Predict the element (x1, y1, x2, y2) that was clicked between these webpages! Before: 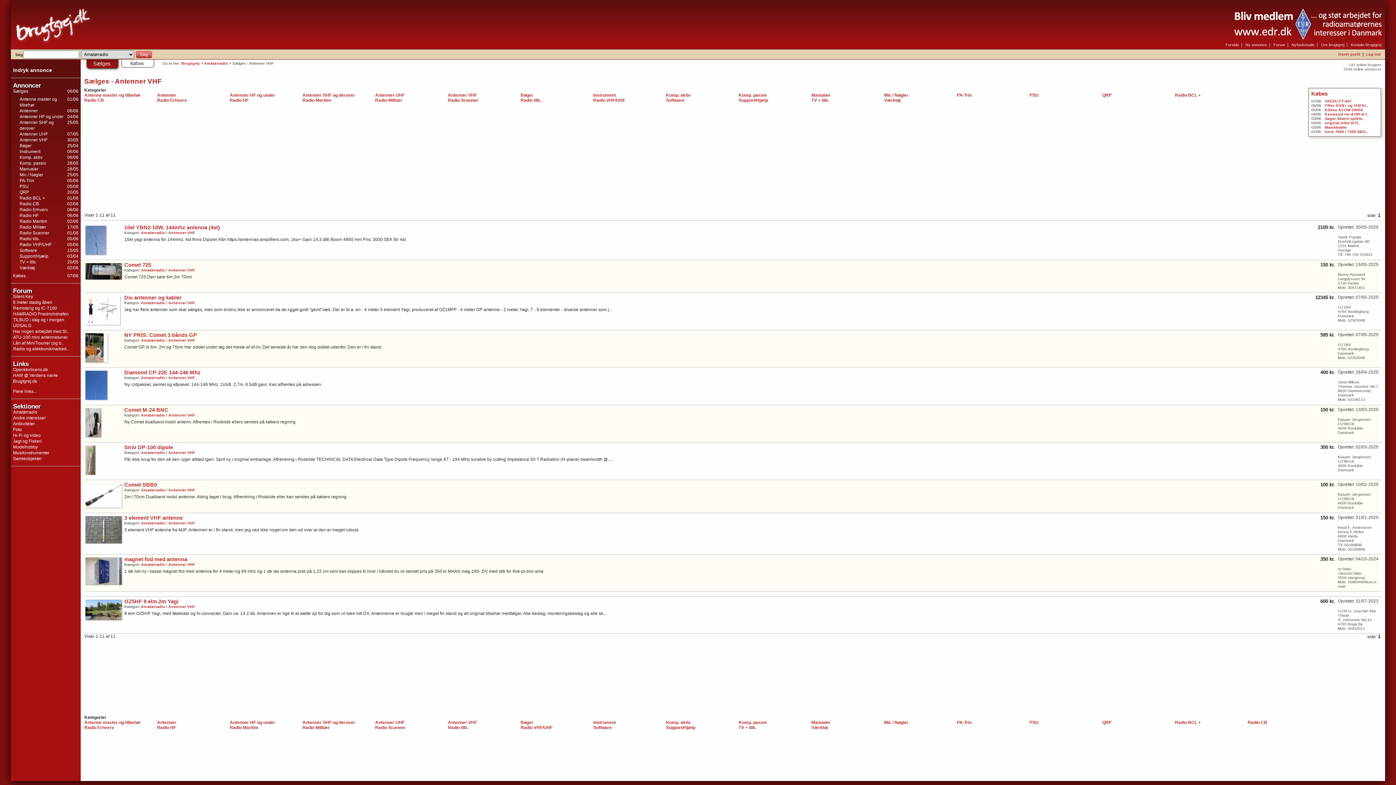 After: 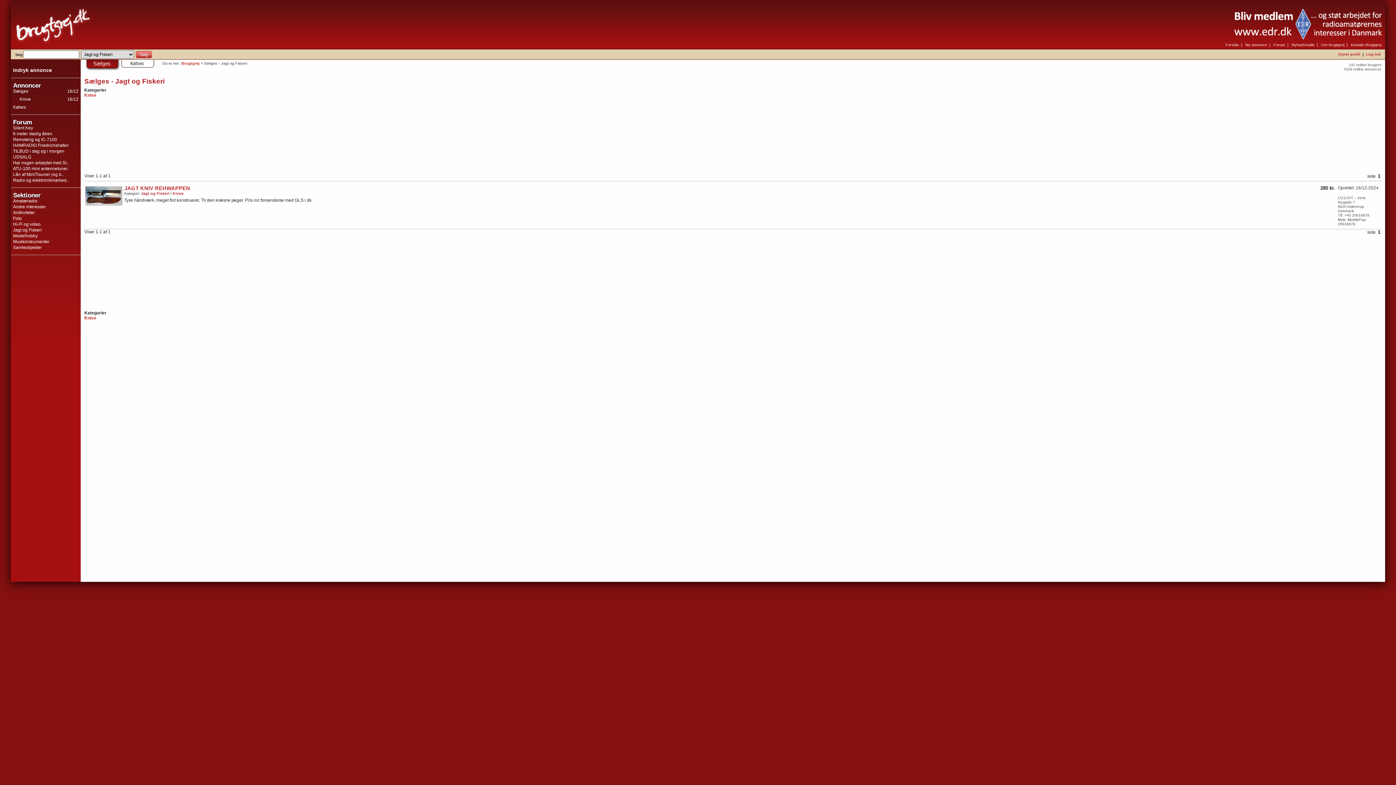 Action: bbox: (13, 438, 41, 444) label: Jagt og Fiskeri